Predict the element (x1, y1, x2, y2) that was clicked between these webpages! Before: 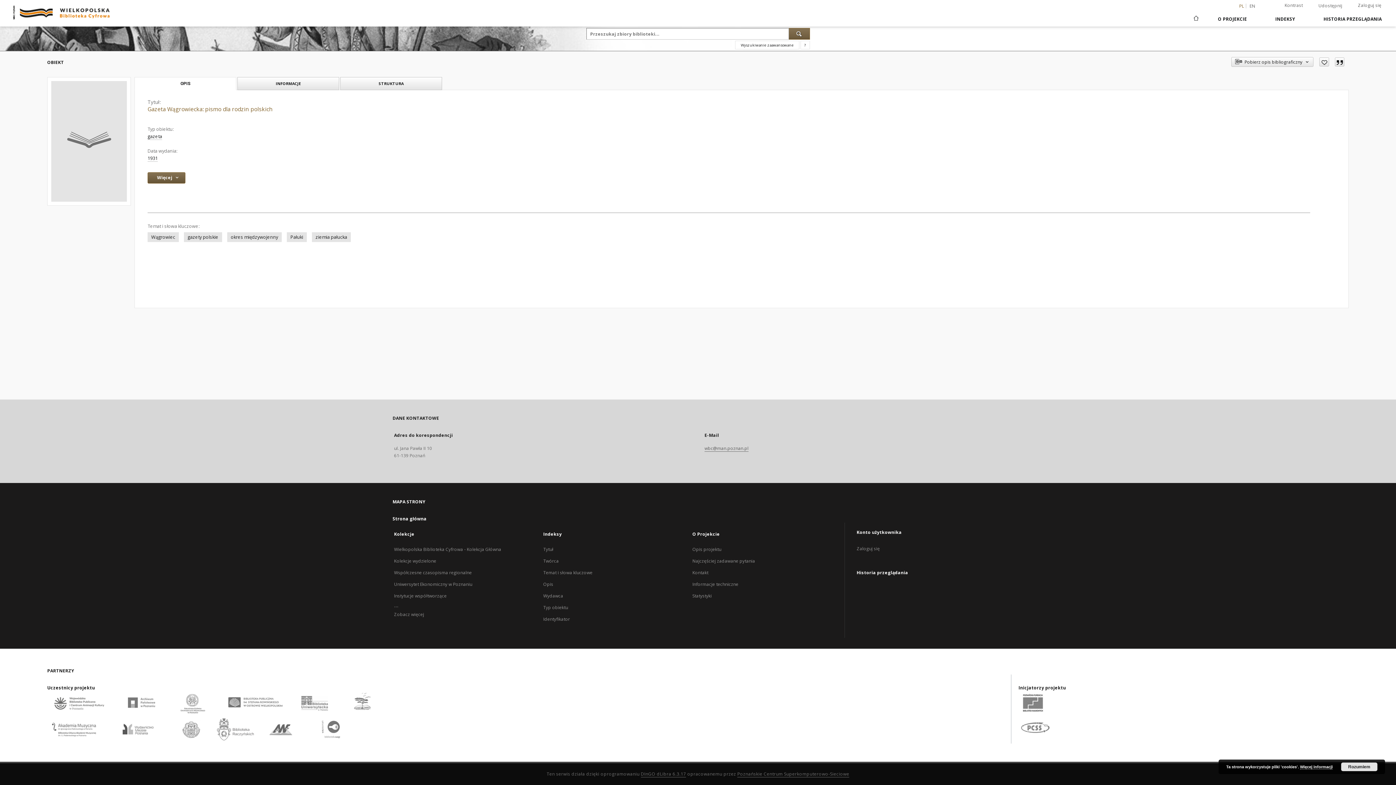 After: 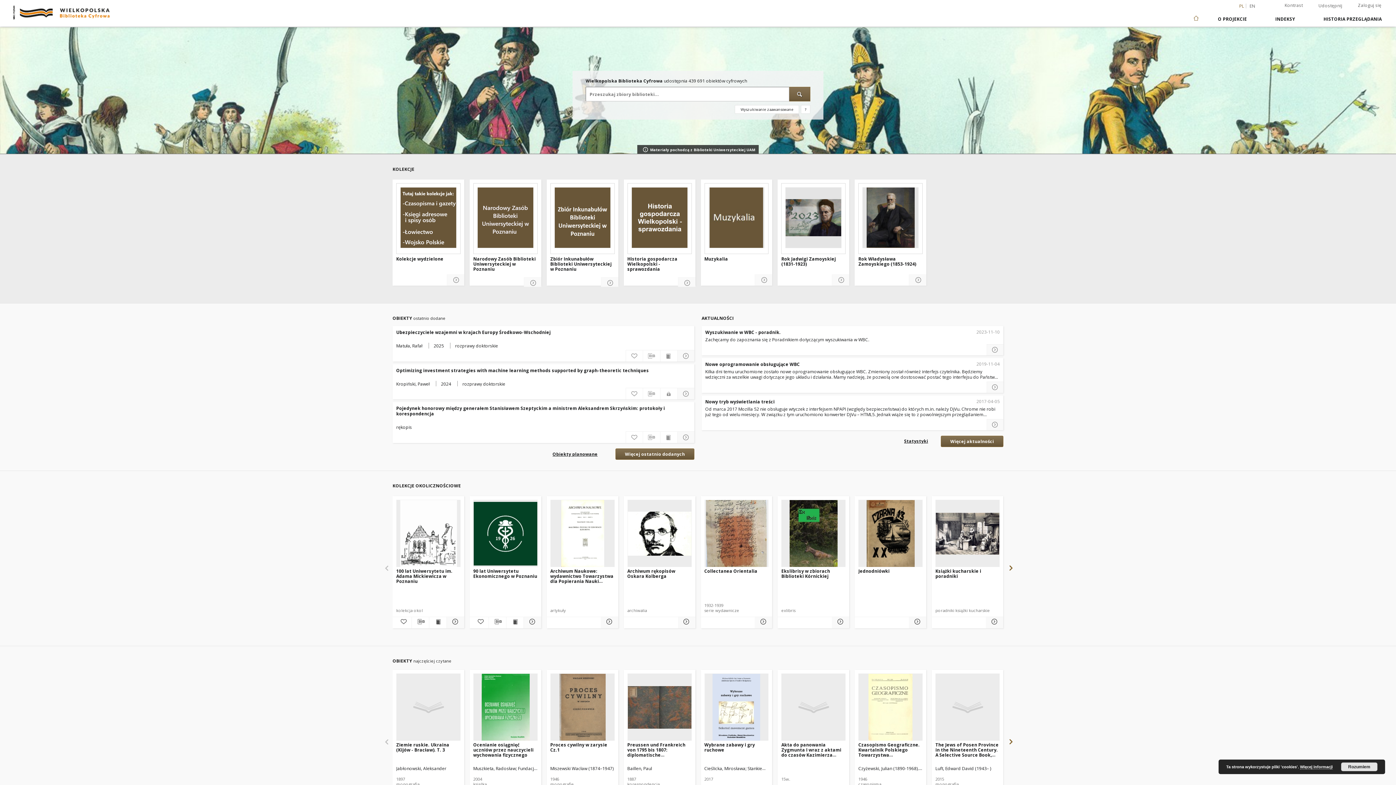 Action: label: Strona główna bbox: (392, 516, 426, 522)